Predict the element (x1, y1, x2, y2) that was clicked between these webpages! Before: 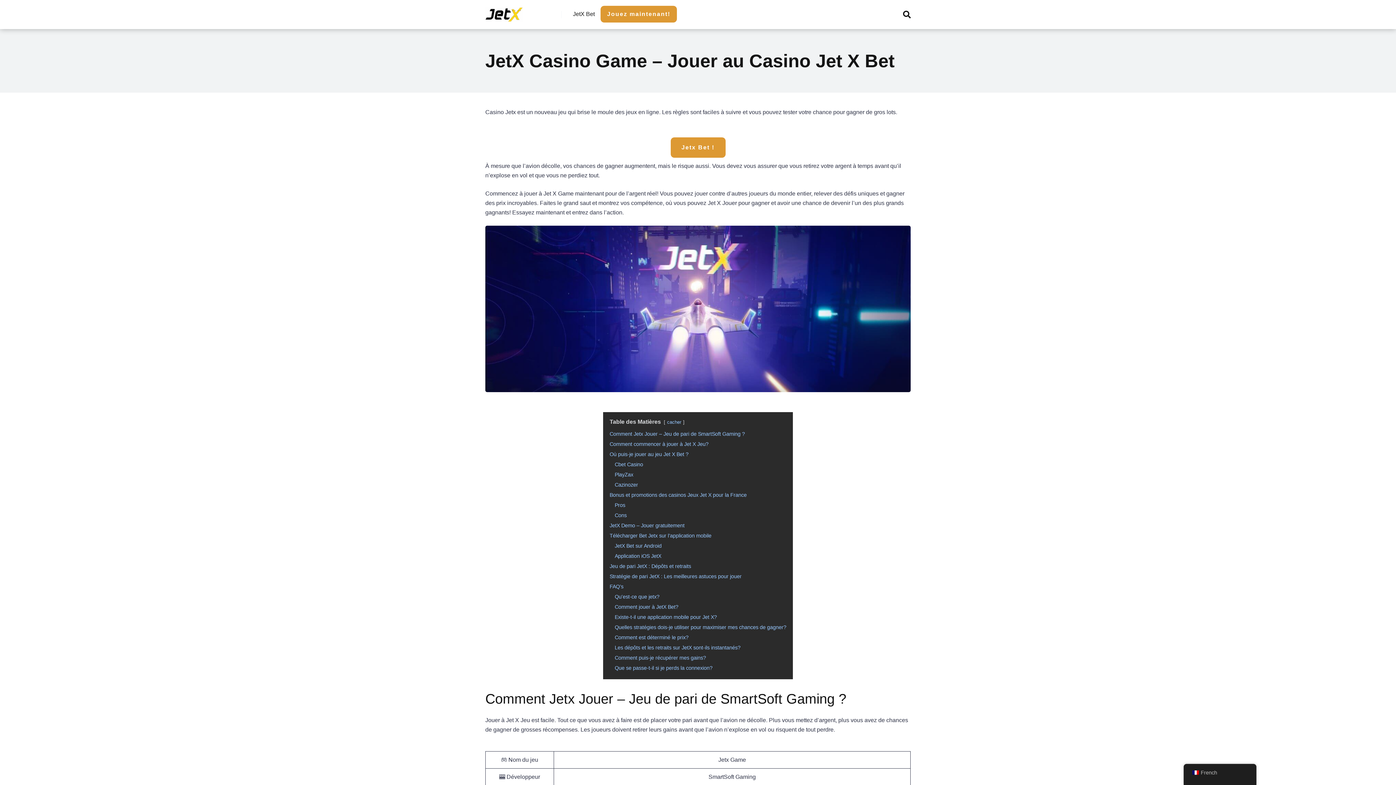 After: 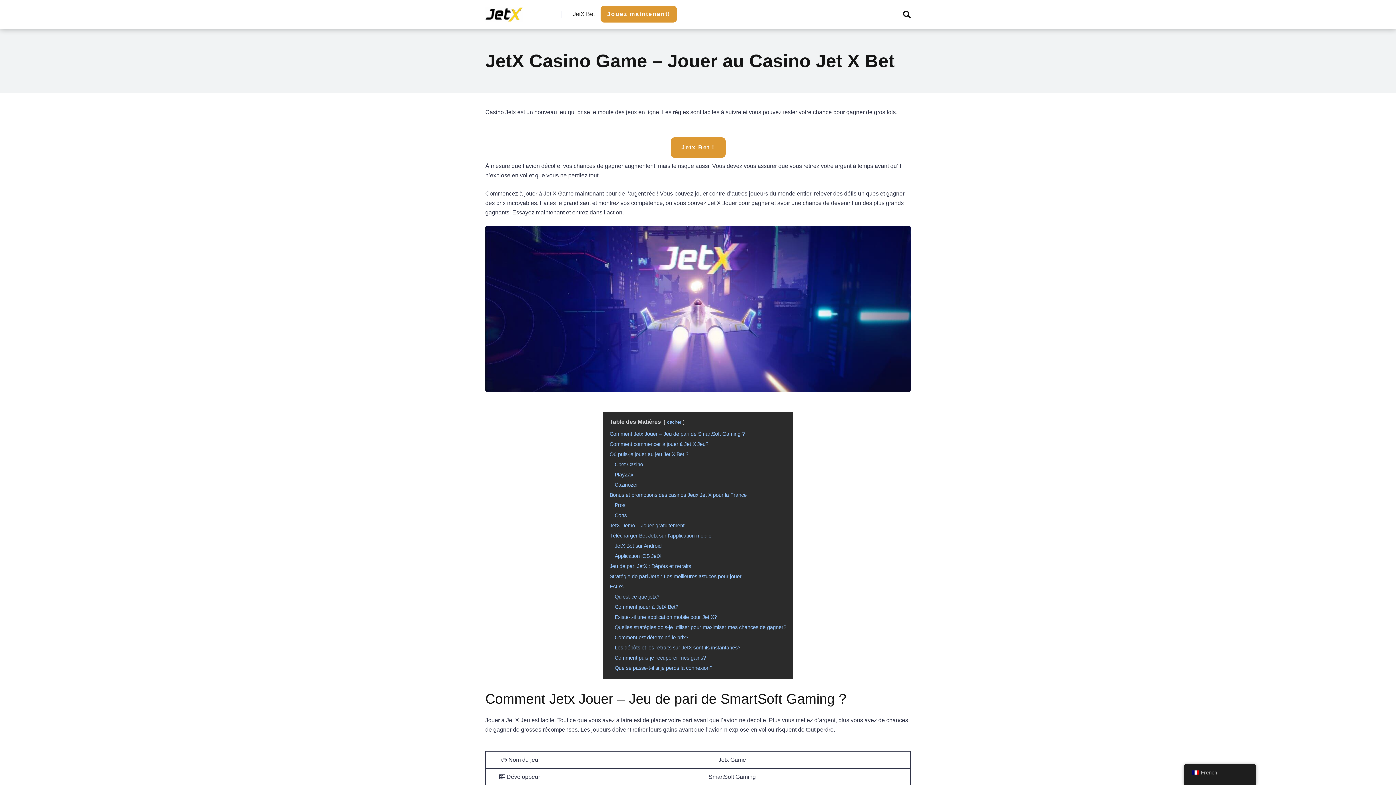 Action: label: JetX Bet bbox: (567, 0, 600, 29)